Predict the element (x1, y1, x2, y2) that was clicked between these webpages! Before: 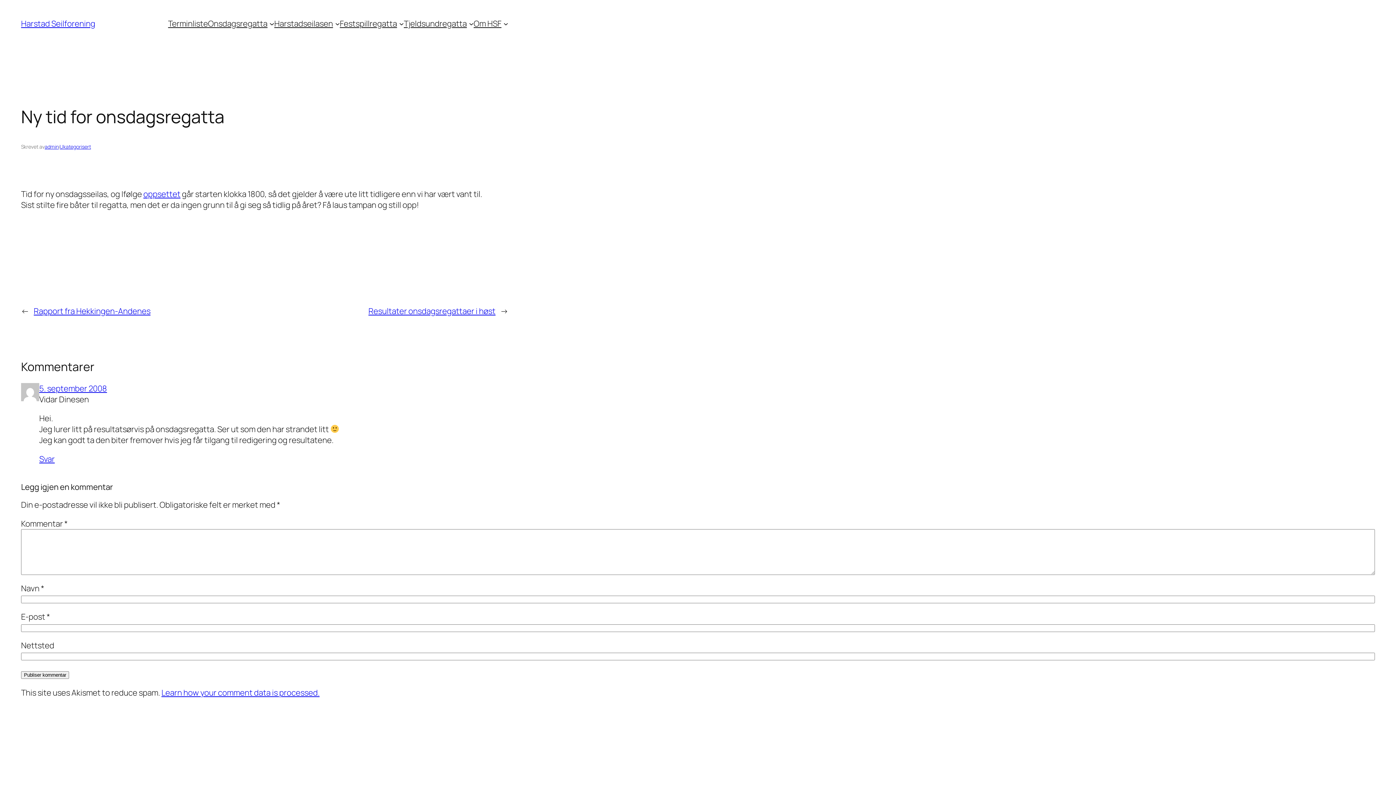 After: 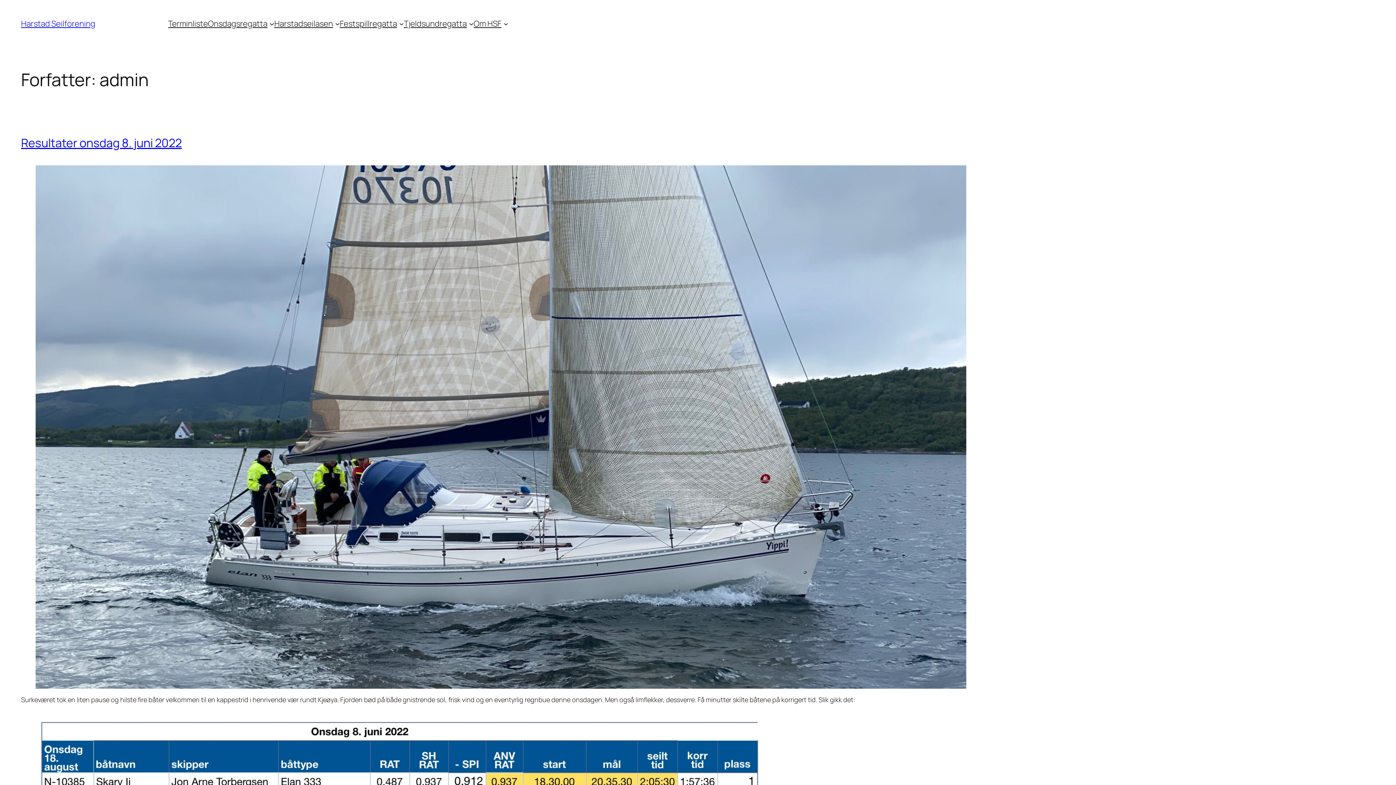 Action: bbox: (44, 143, 58, 150) label: admin